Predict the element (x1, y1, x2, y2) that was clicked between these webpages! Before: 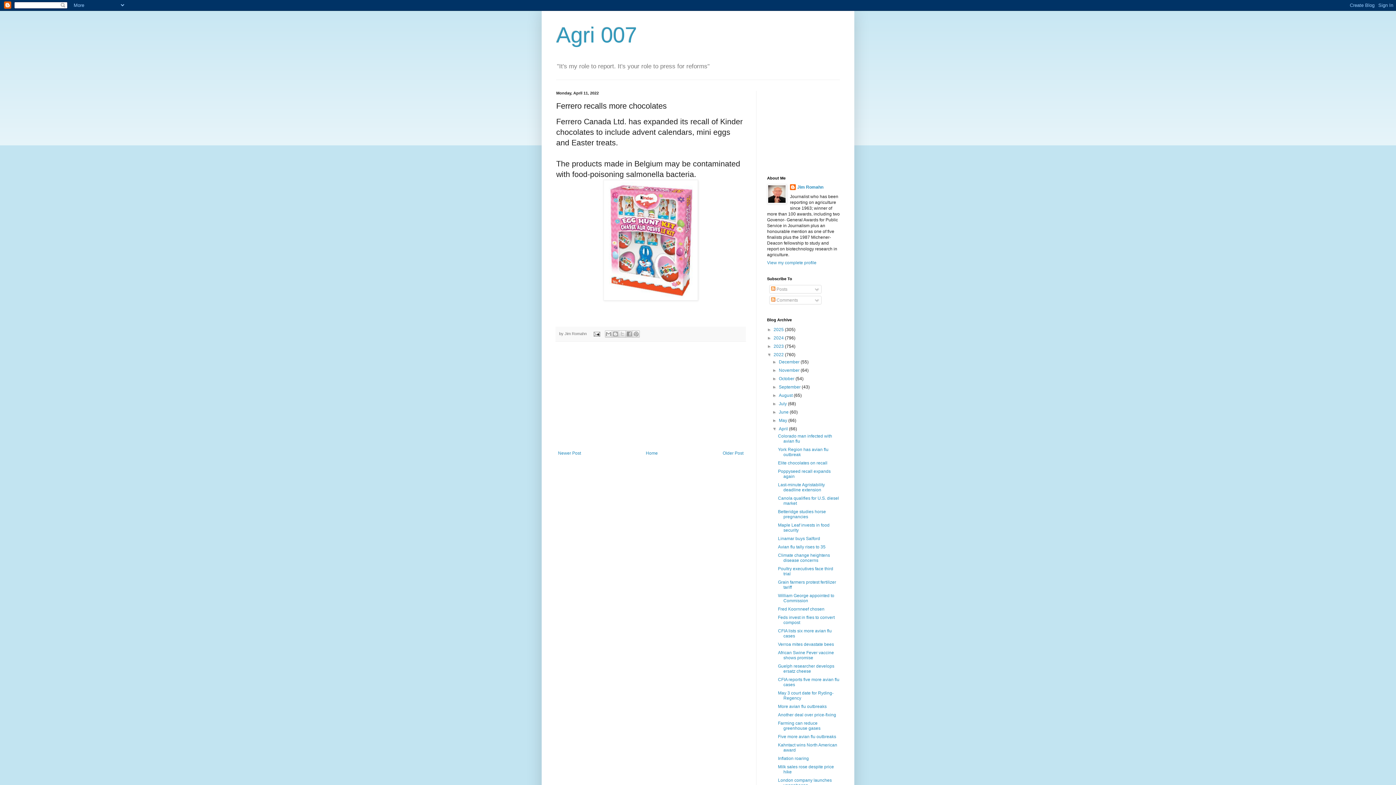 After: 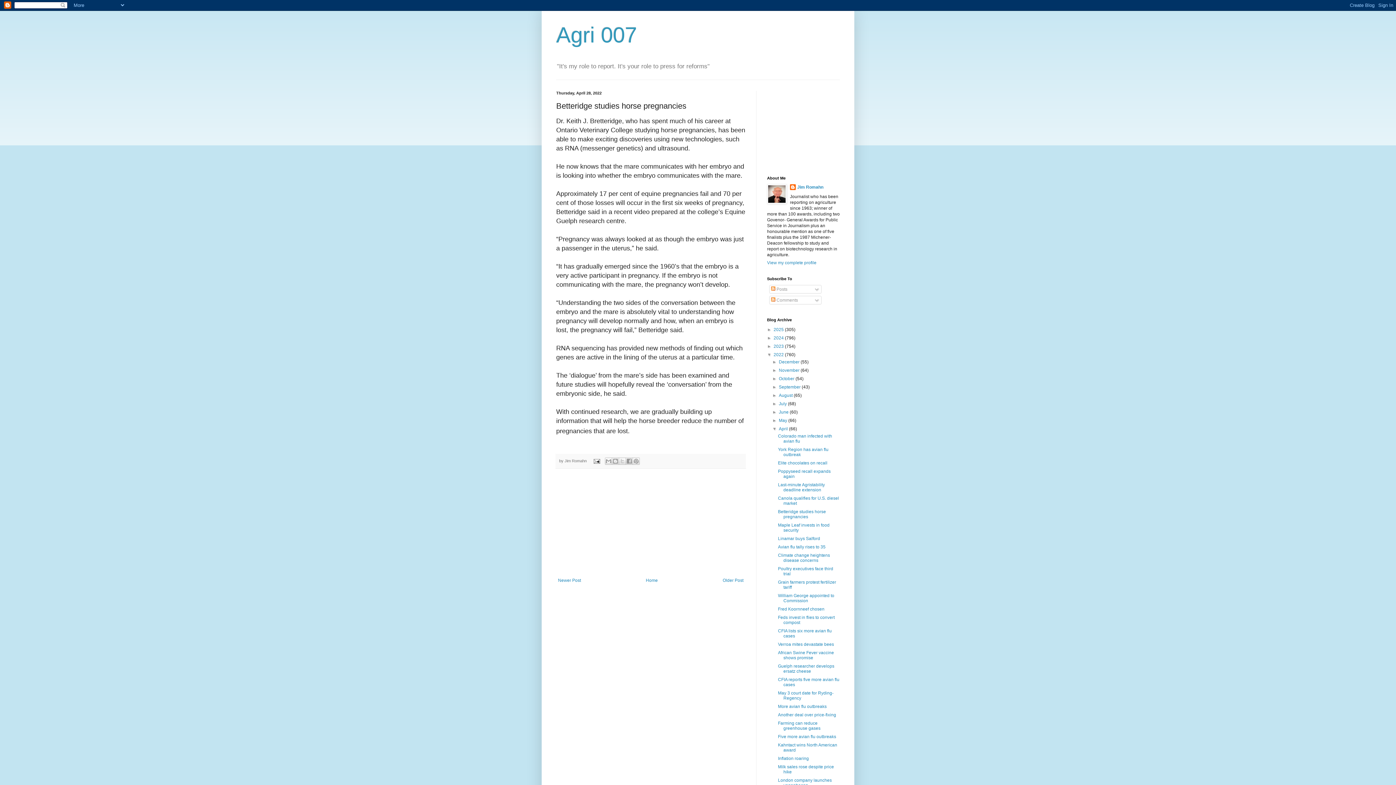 Action: label: Betteridge studies horse pregnancies bbox: (778, 509, 826, 519)